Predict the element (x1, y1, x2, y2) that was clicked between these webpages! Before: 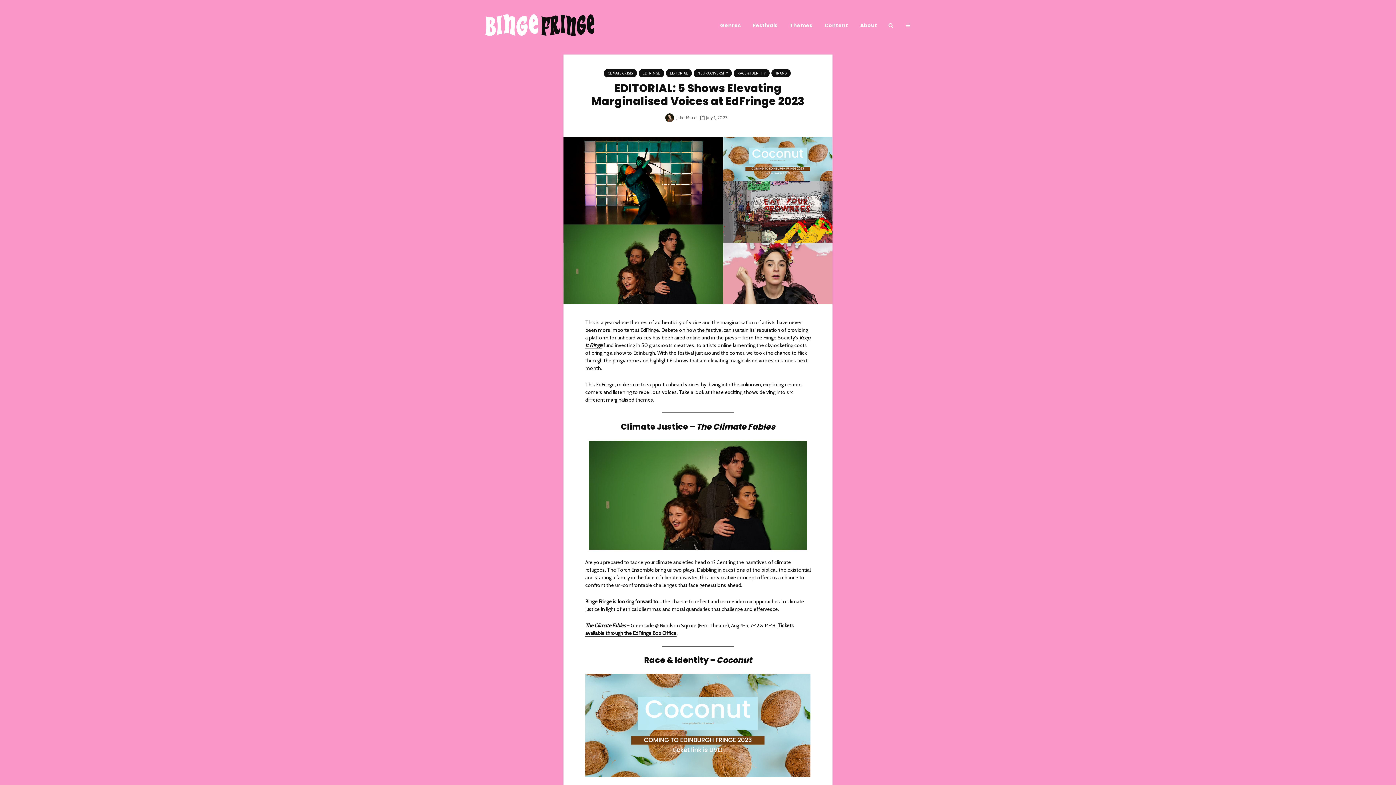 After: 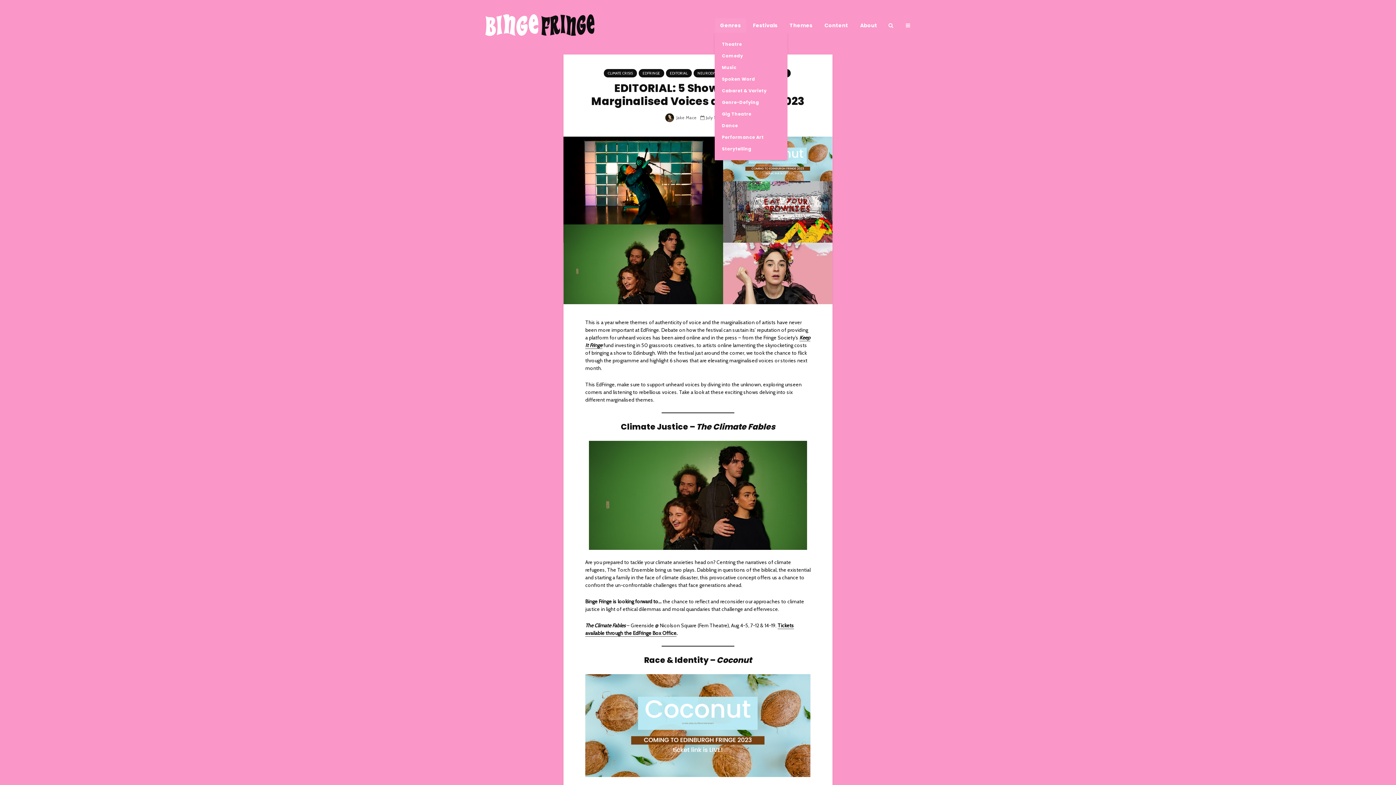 Action: label: Genres bbox: (714, 18, 746, 32)